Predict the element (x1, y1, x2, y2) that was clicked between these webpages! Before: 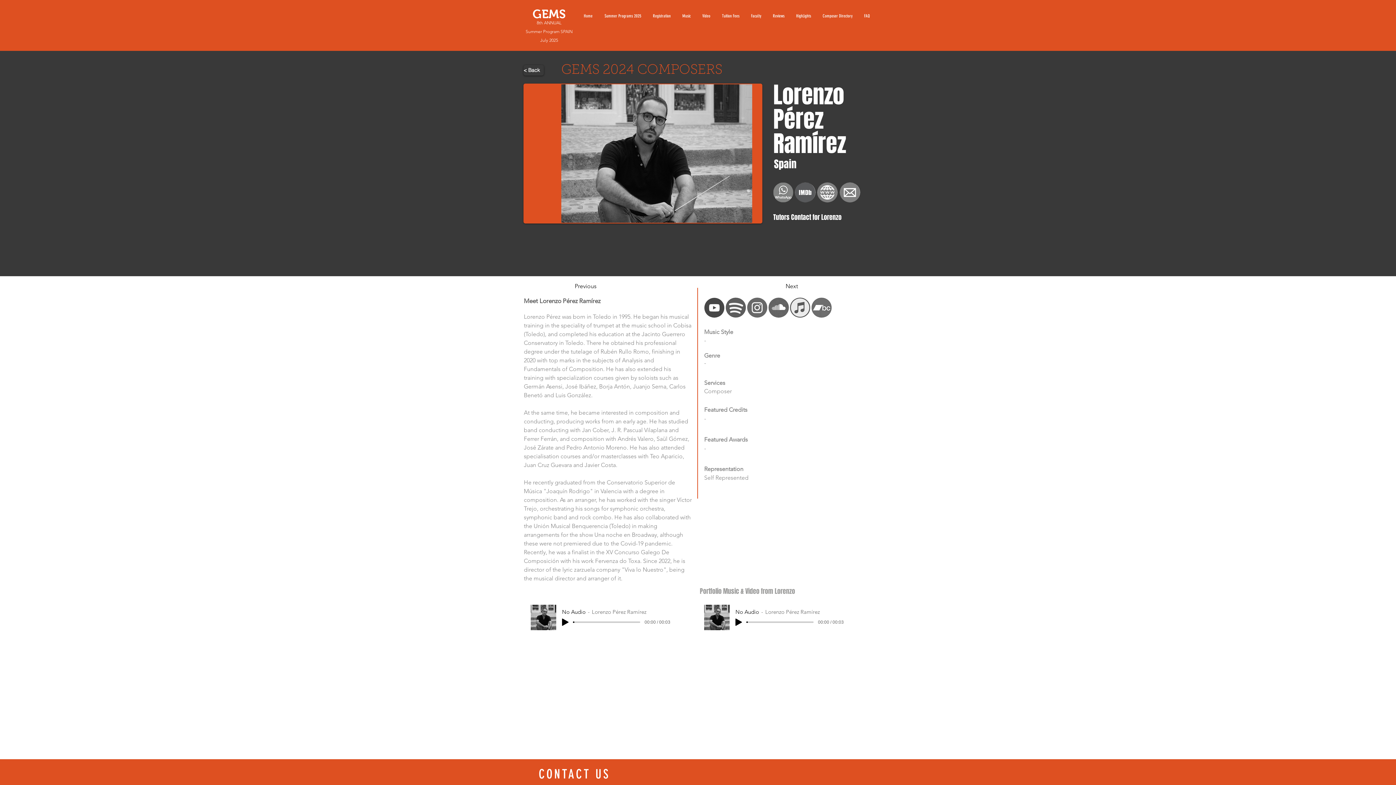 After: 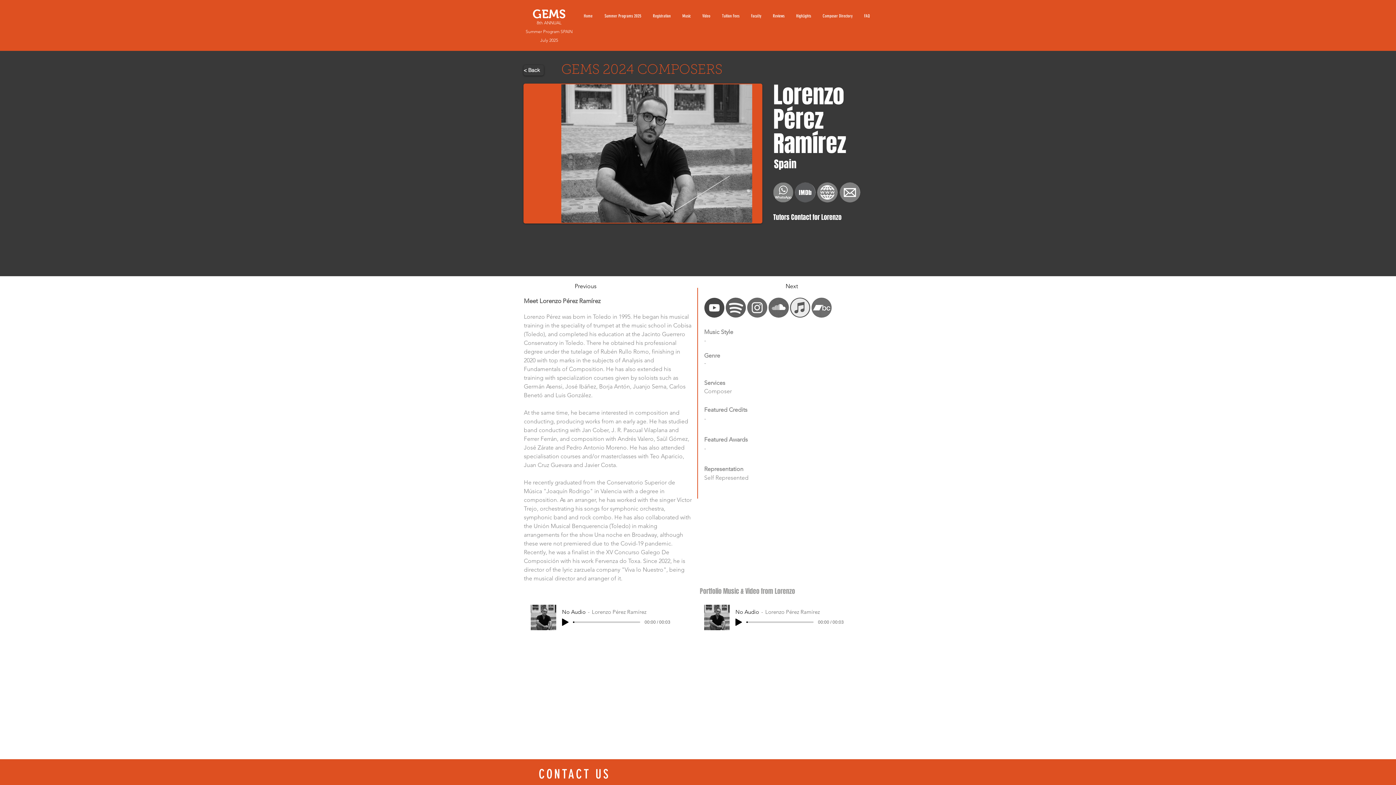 Action: bbox: (704, 297, 724, 317)